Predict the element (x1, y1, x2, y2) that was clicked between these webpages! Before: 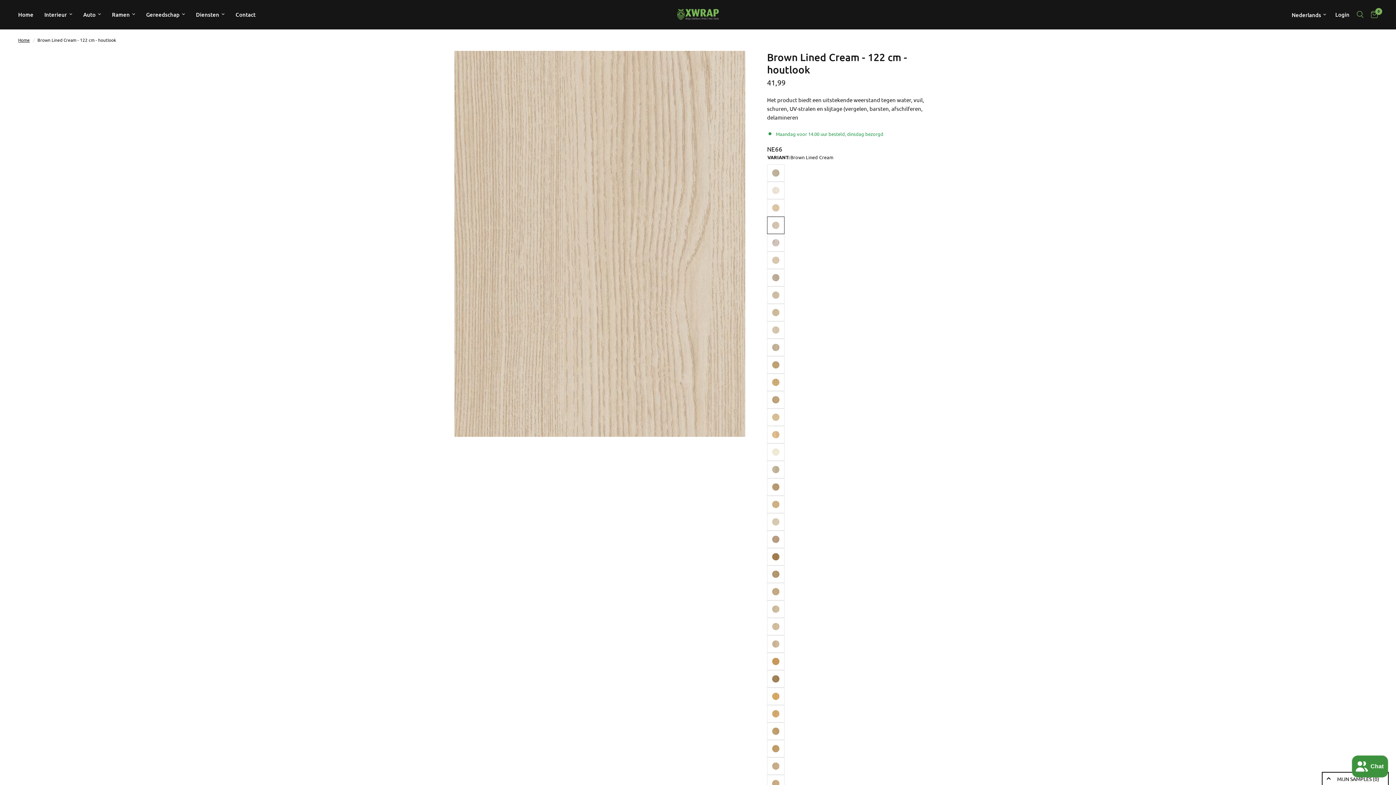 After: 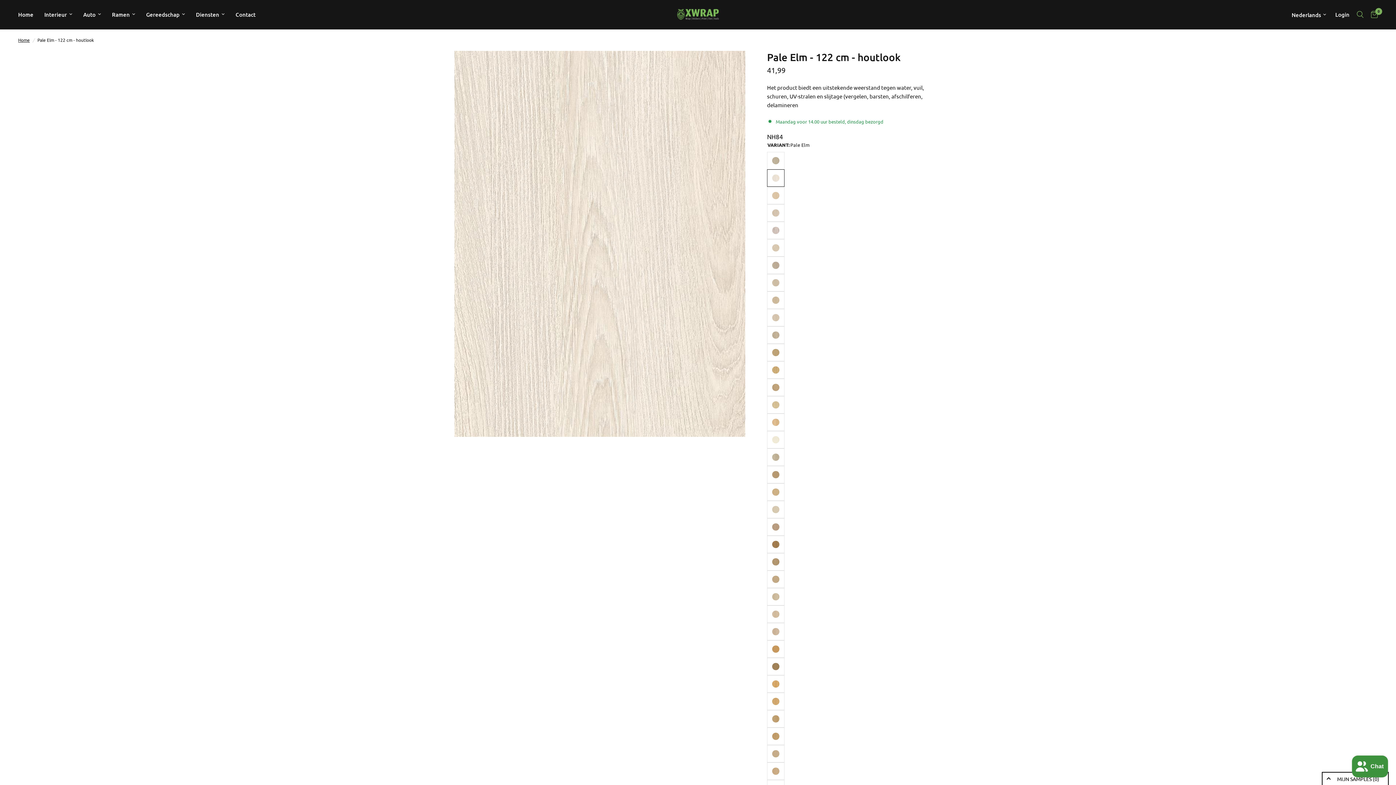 Action: bbox: (767, 181, 784, 199)